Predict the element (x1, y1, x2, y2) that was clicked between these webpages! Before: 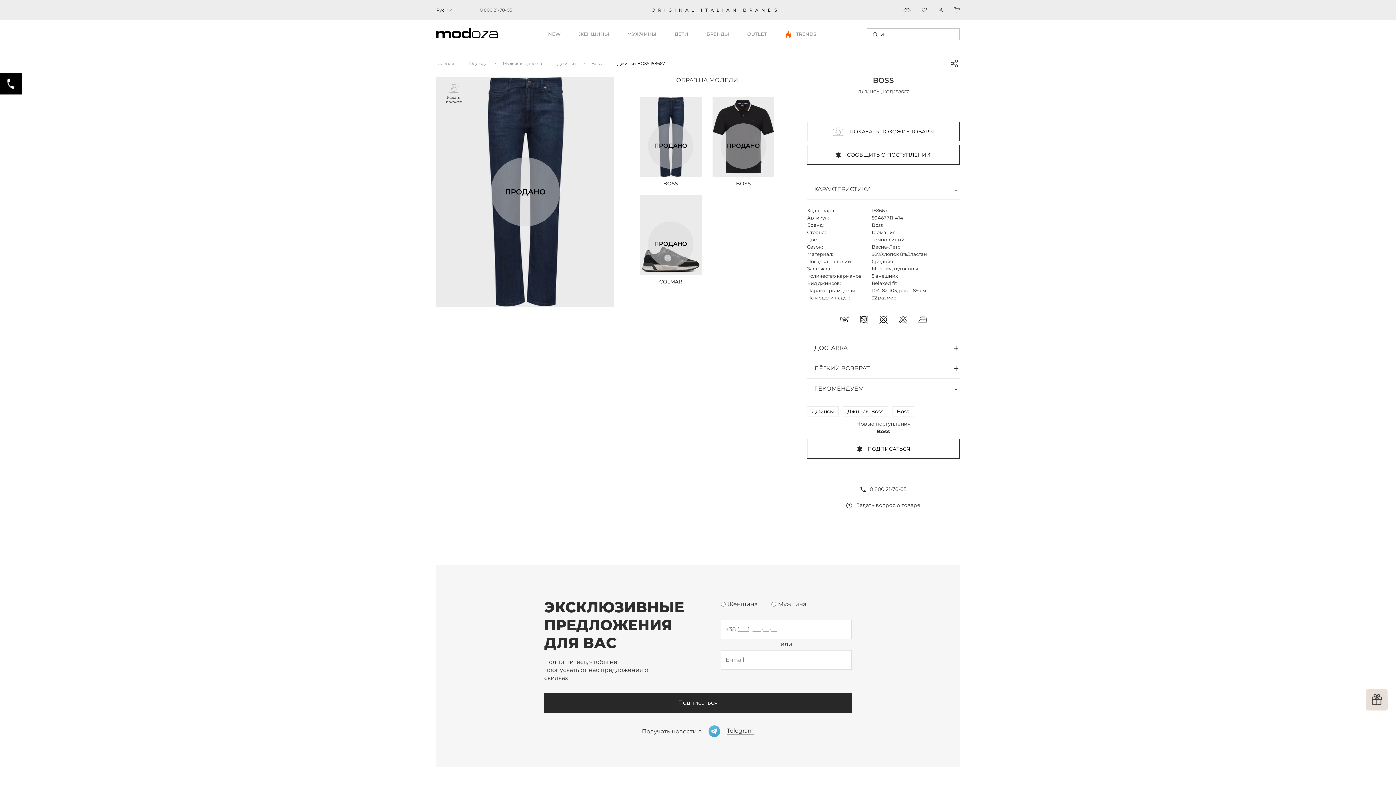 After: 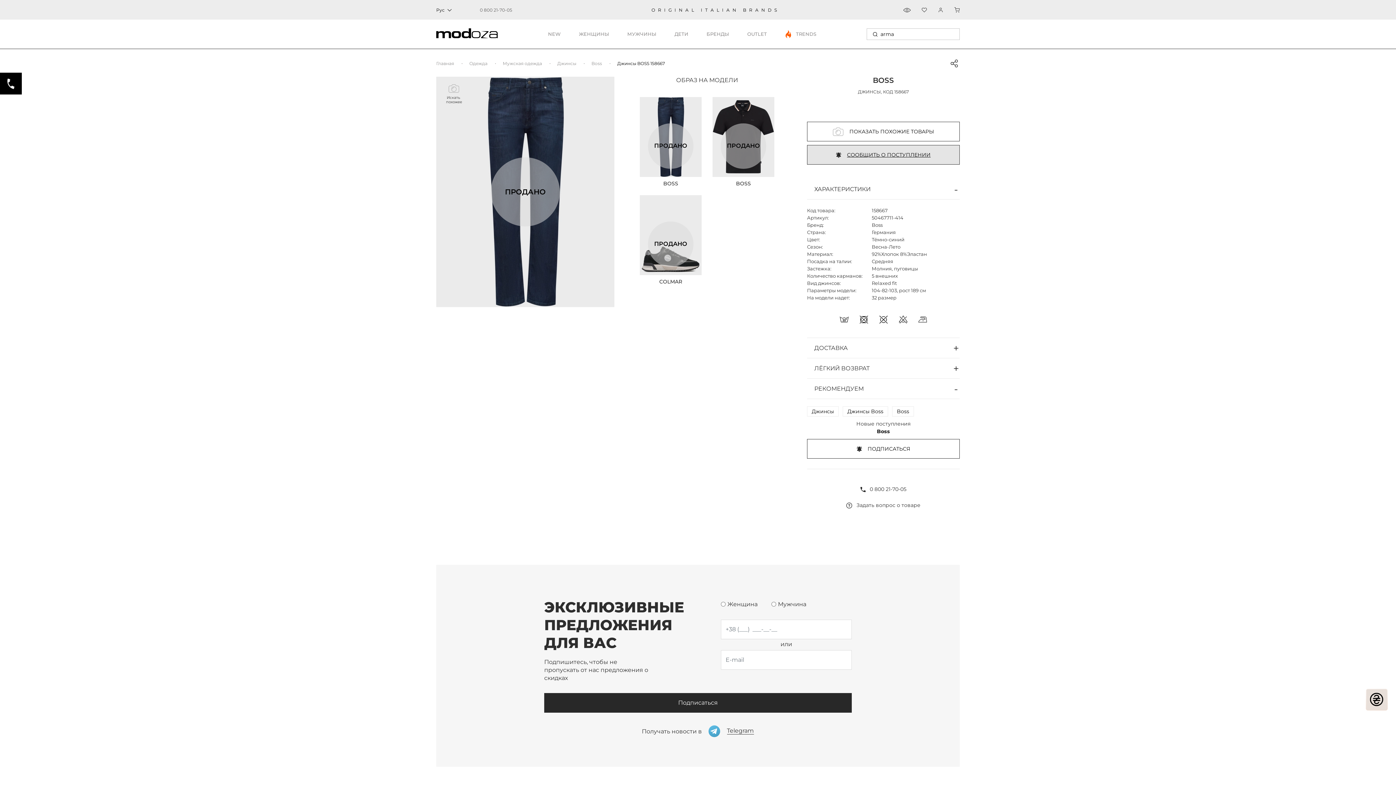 Action: label: СООБЩИТЬ О ПОСТУПЛЕНИИ bbox: (807, 145, 960, 164)